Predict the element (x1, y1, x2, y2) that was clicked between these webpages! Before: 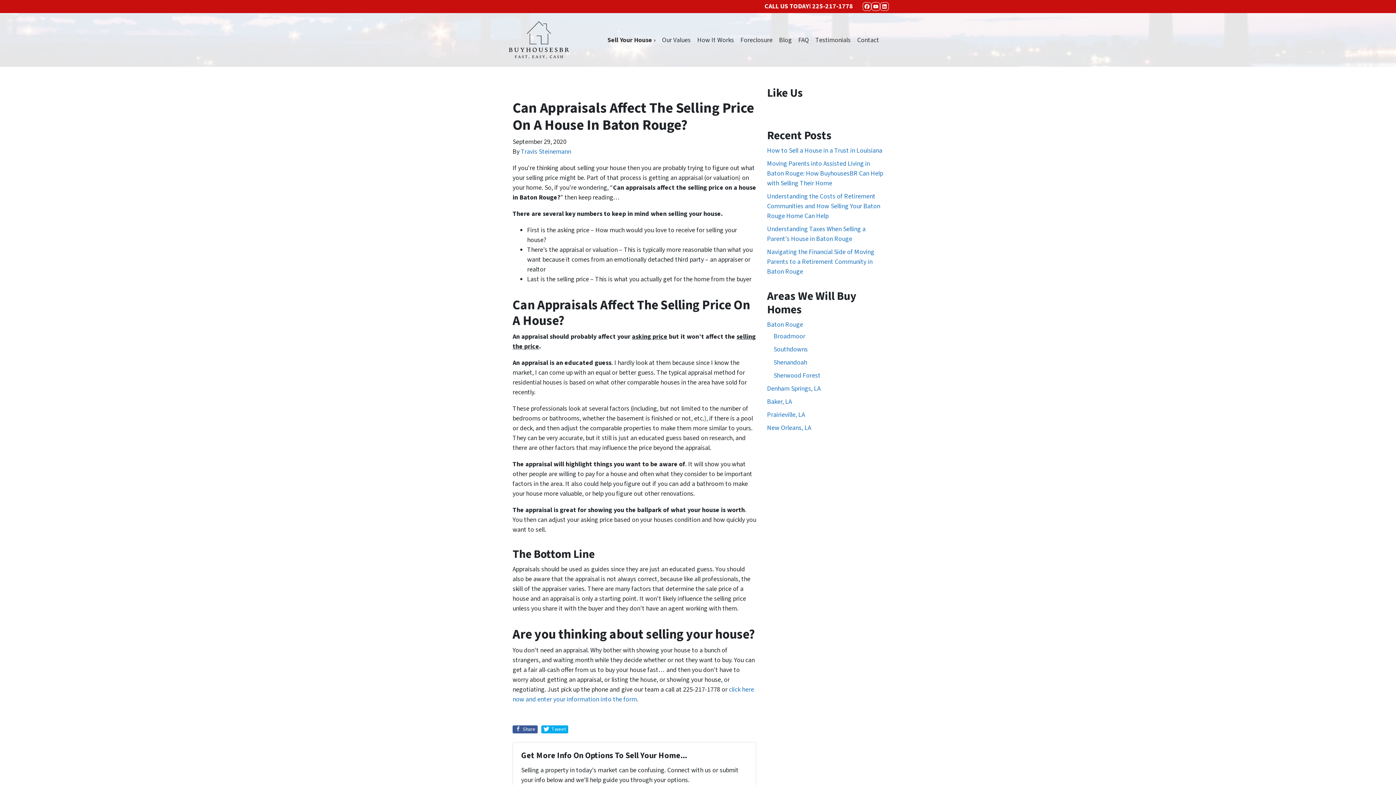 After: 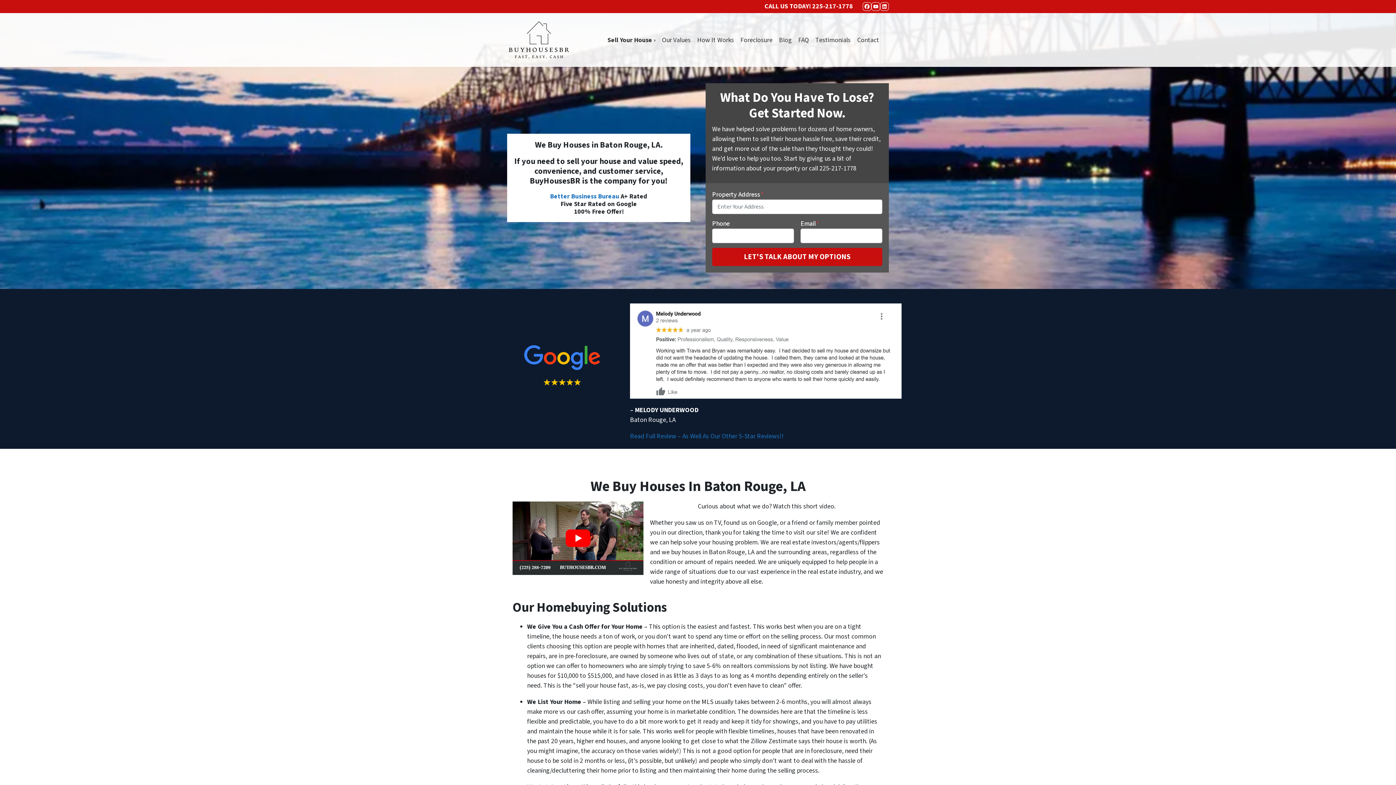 Action: label: click here now and enter your information into the form. bbox: (512, 685, 754, 704)